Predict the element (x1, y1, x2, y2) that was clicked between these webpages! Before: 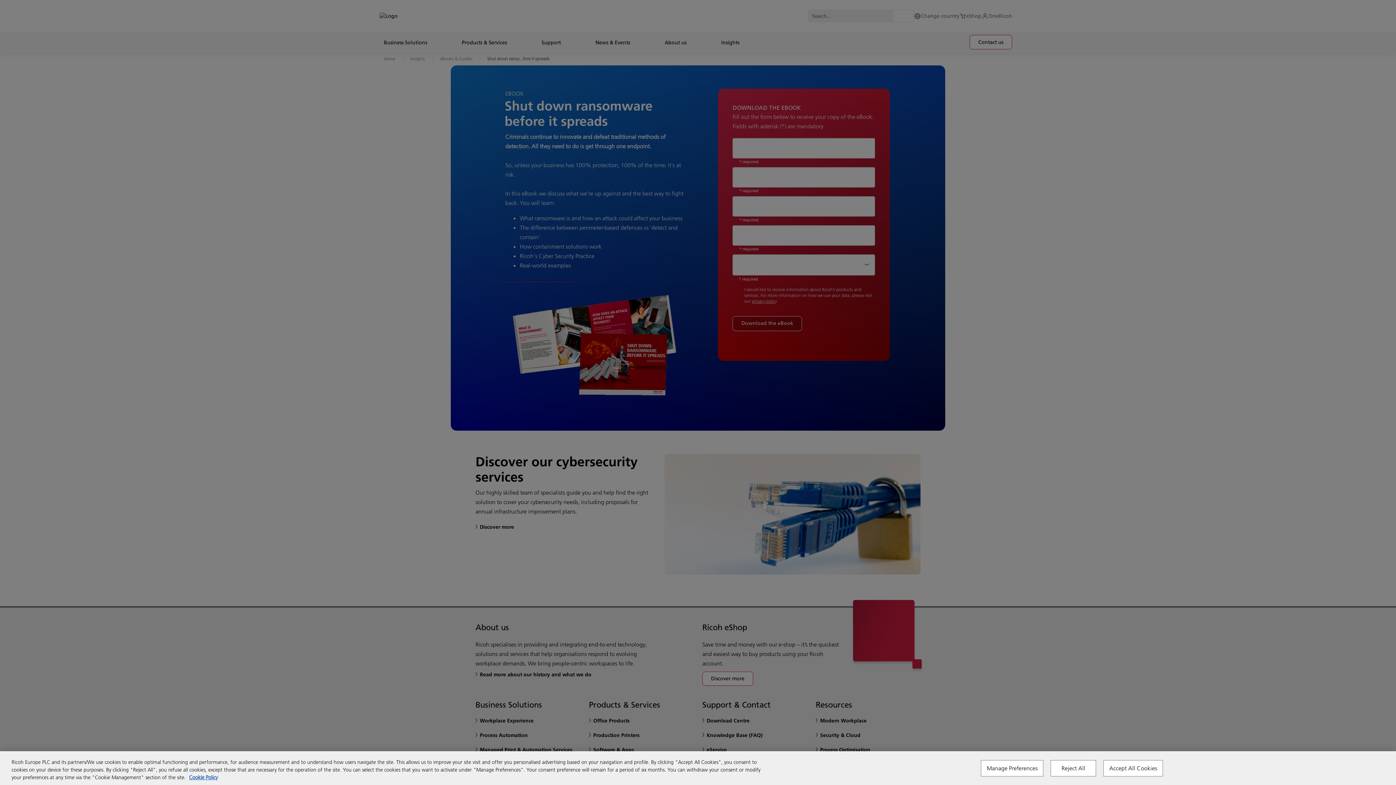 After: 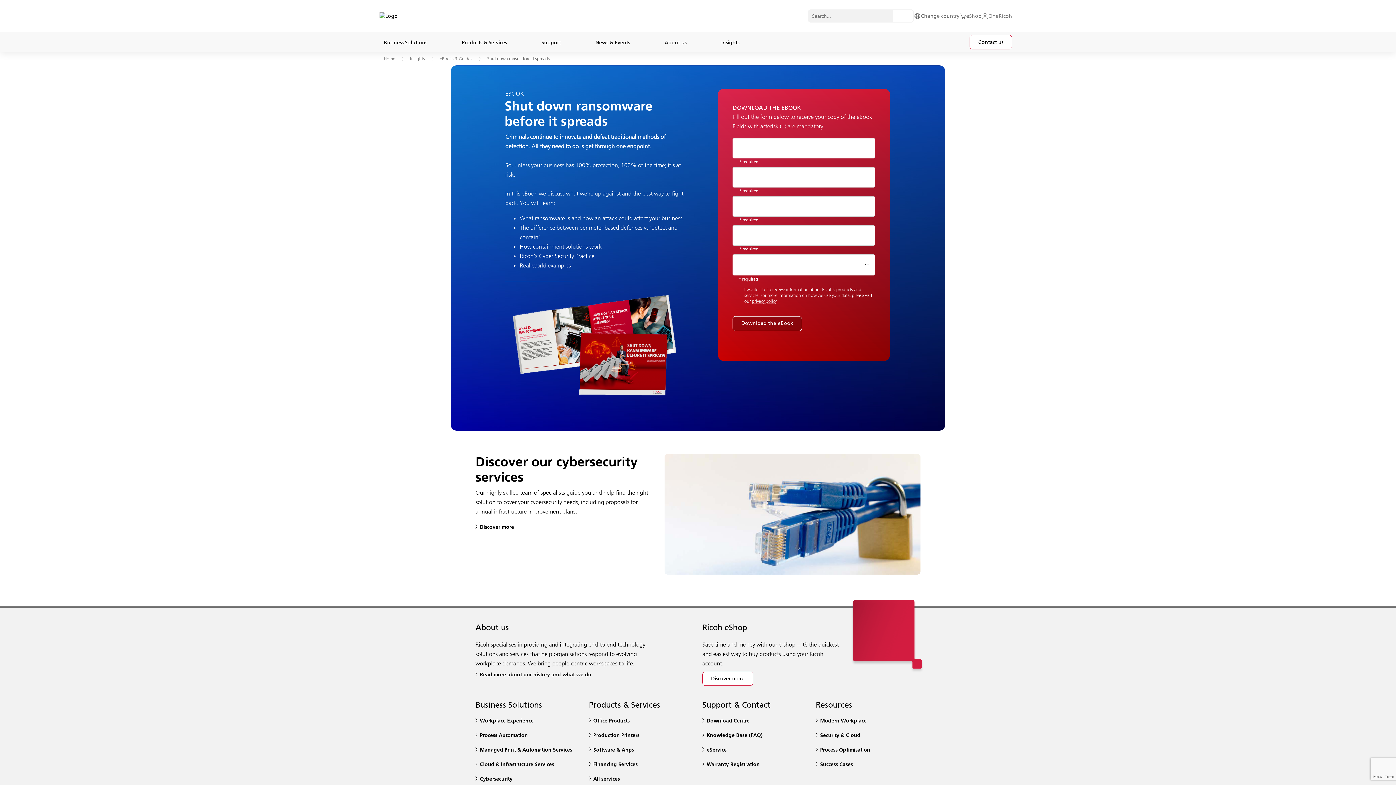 Action: bbox: (1051, 760, 1096, 776) label: Reject All